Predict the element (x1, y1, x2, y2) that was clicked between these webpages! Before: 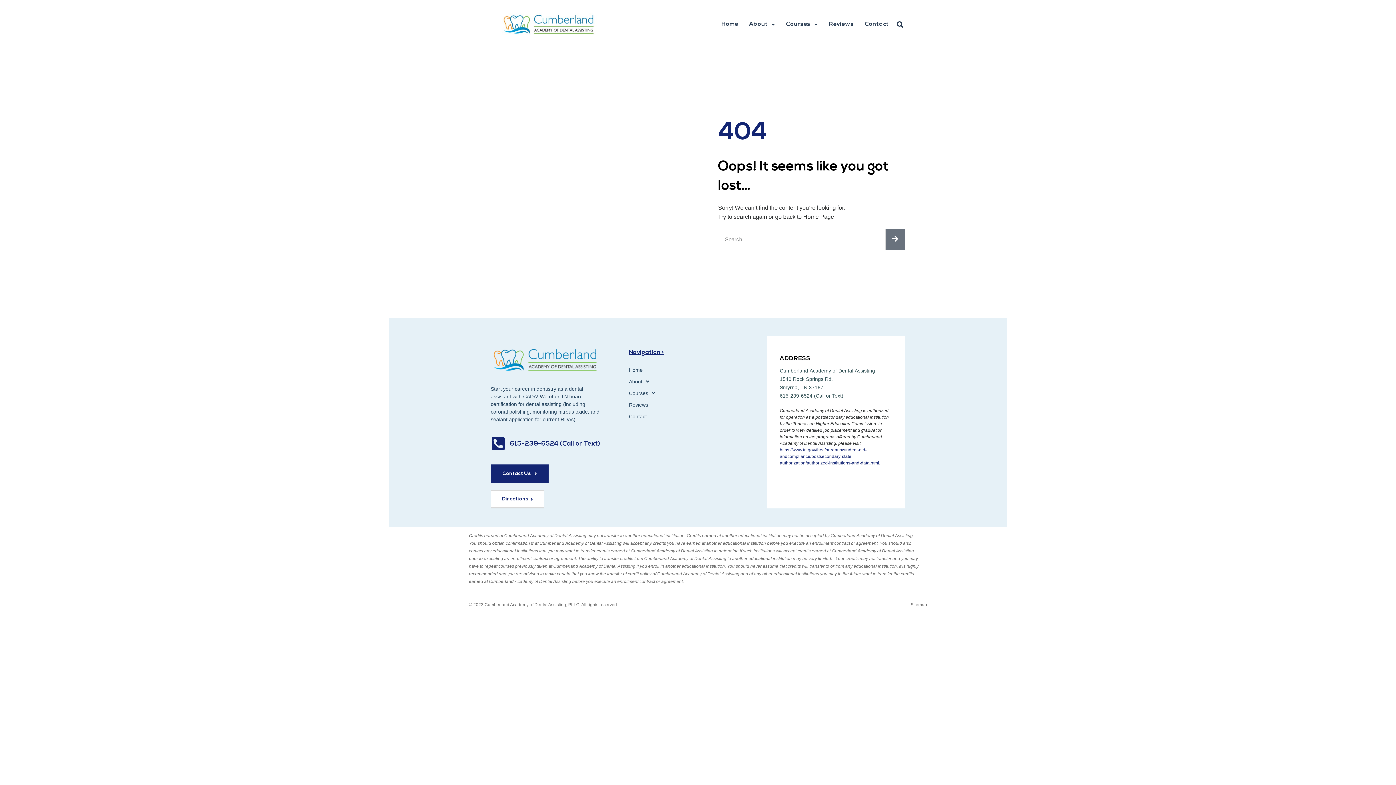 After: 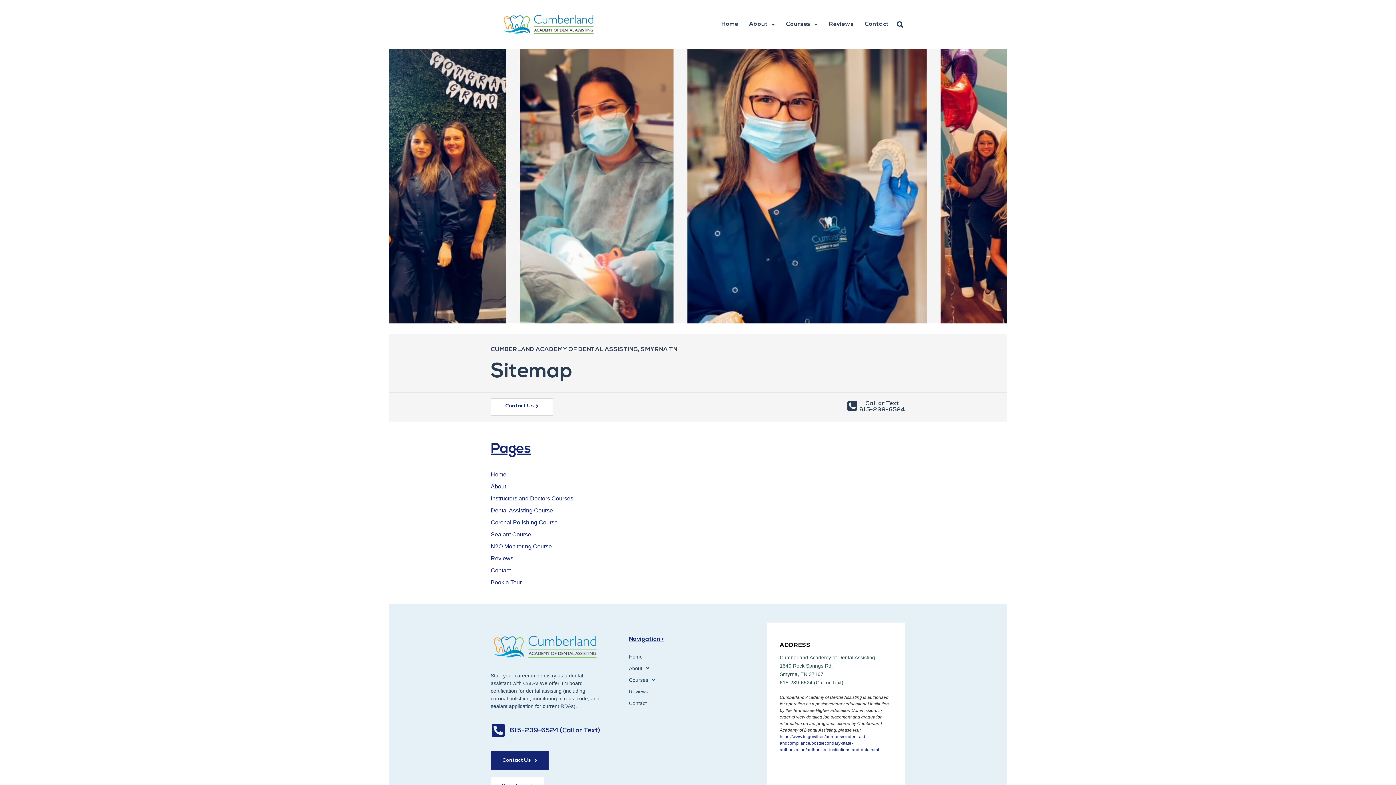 Action: bbox: (910, 596, 927, 613) label: Sitemap